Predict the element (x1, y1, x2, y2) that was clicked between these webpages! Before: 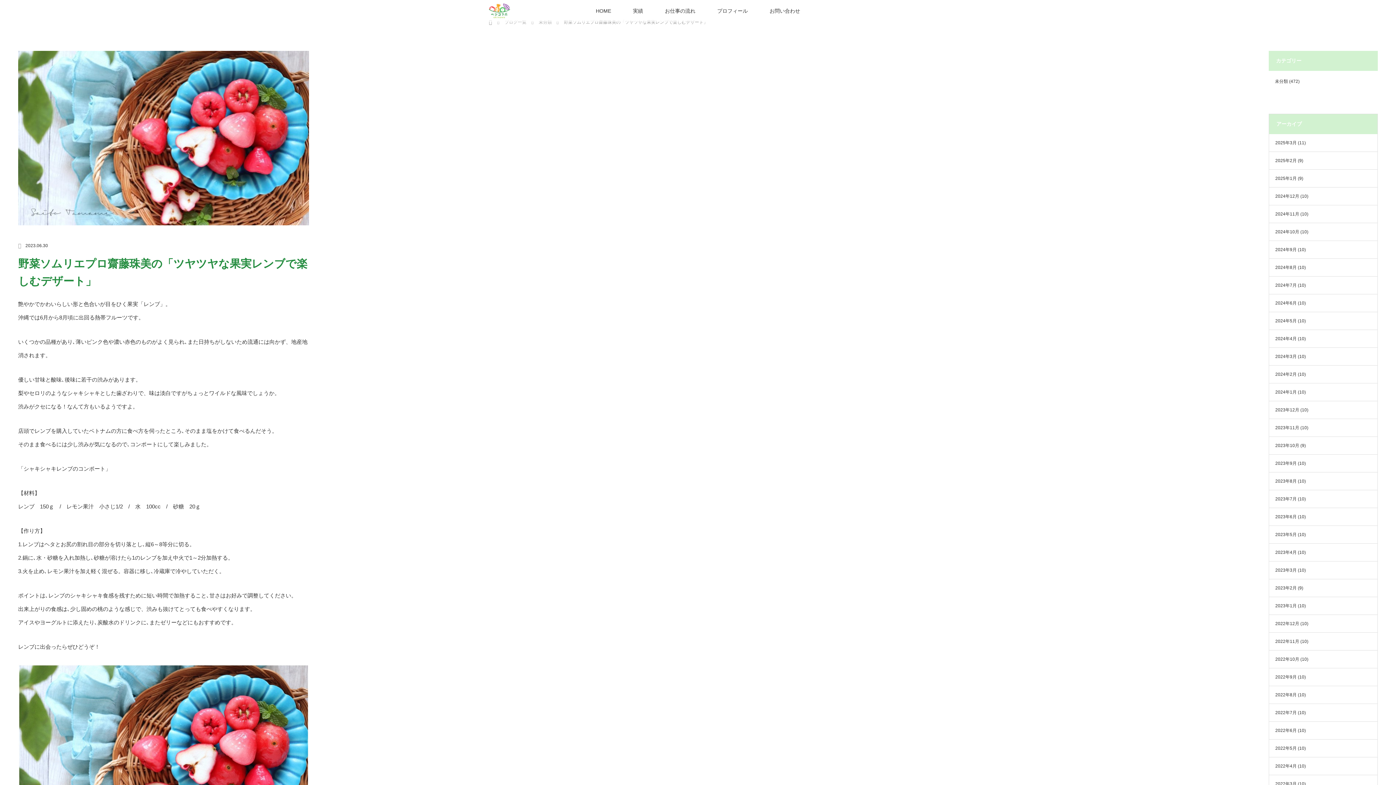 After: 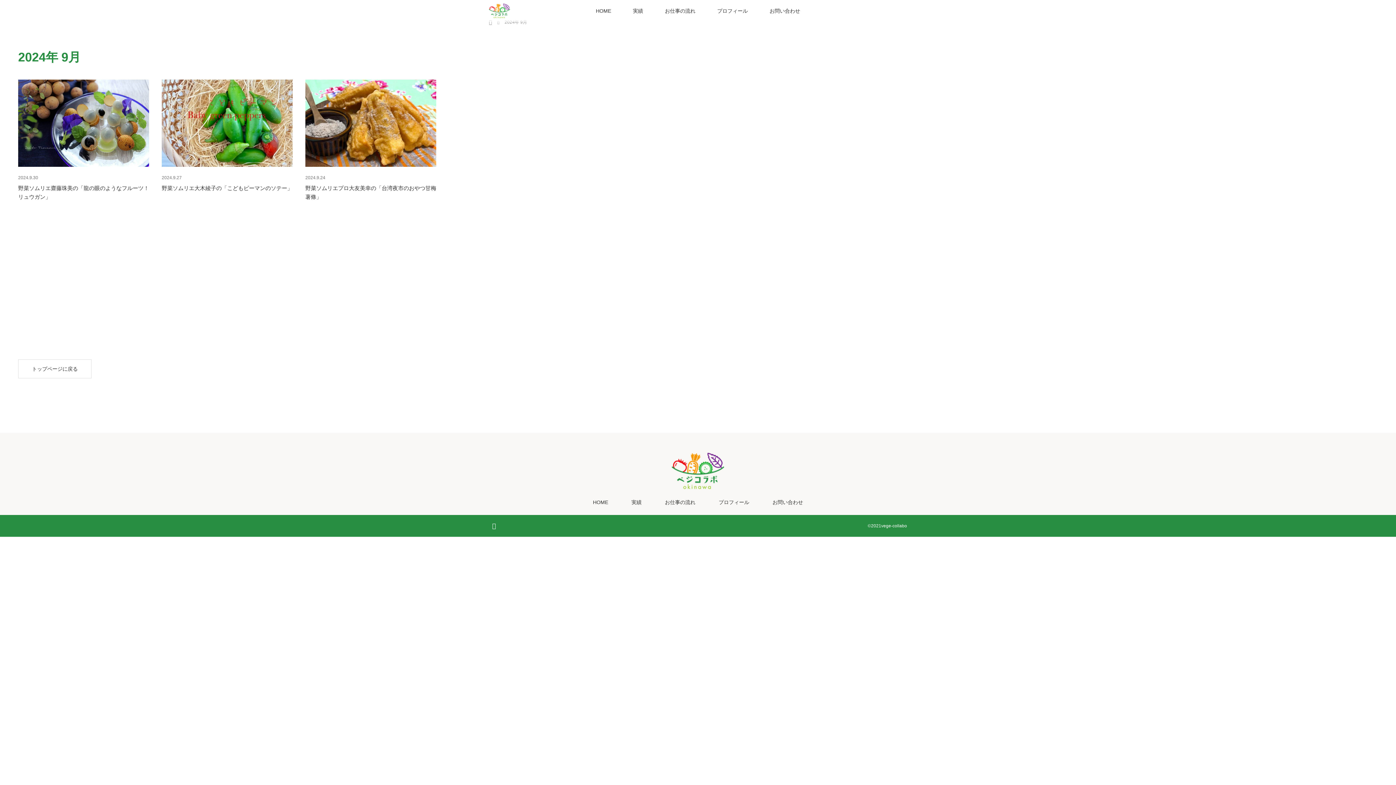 Action: label: 2024年9月 bbox: (1275, 247, 1297, 252)